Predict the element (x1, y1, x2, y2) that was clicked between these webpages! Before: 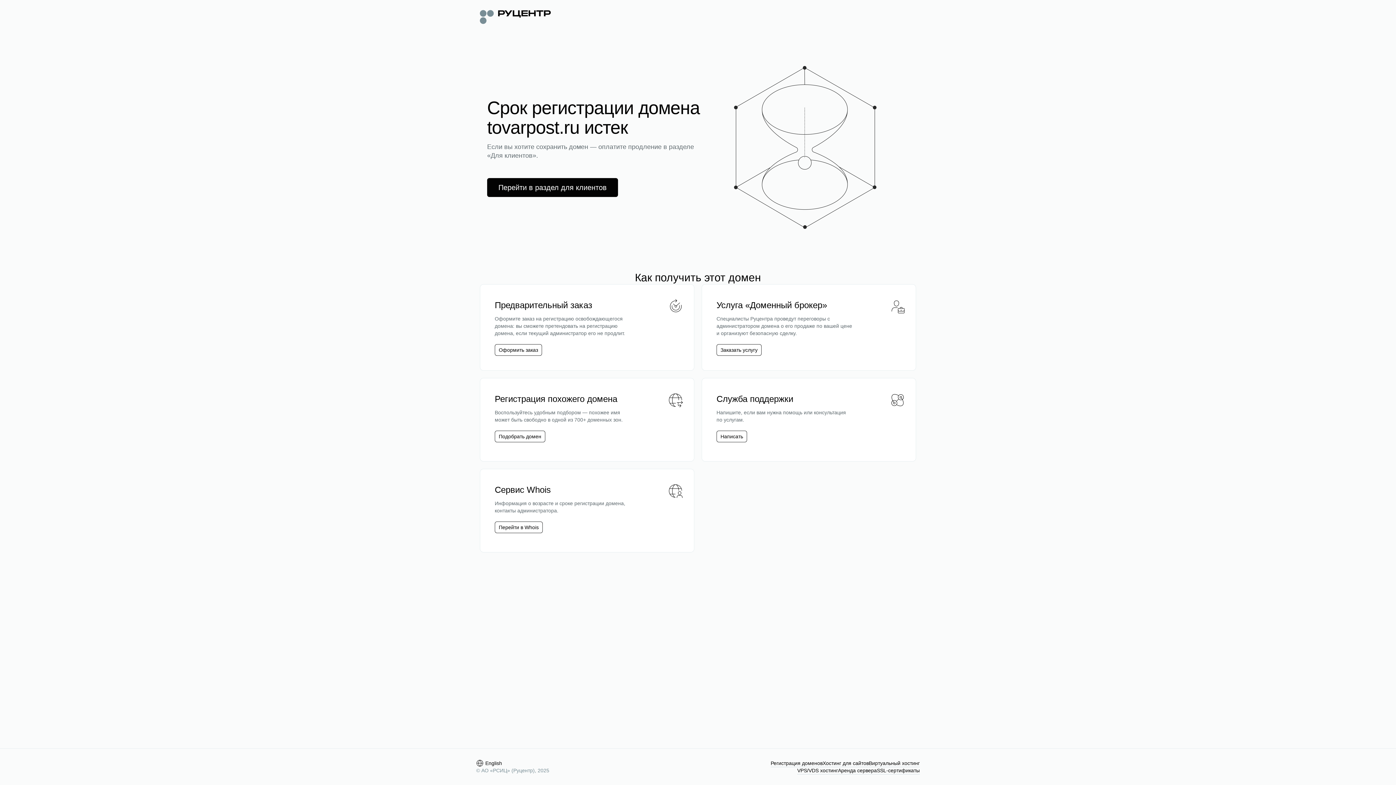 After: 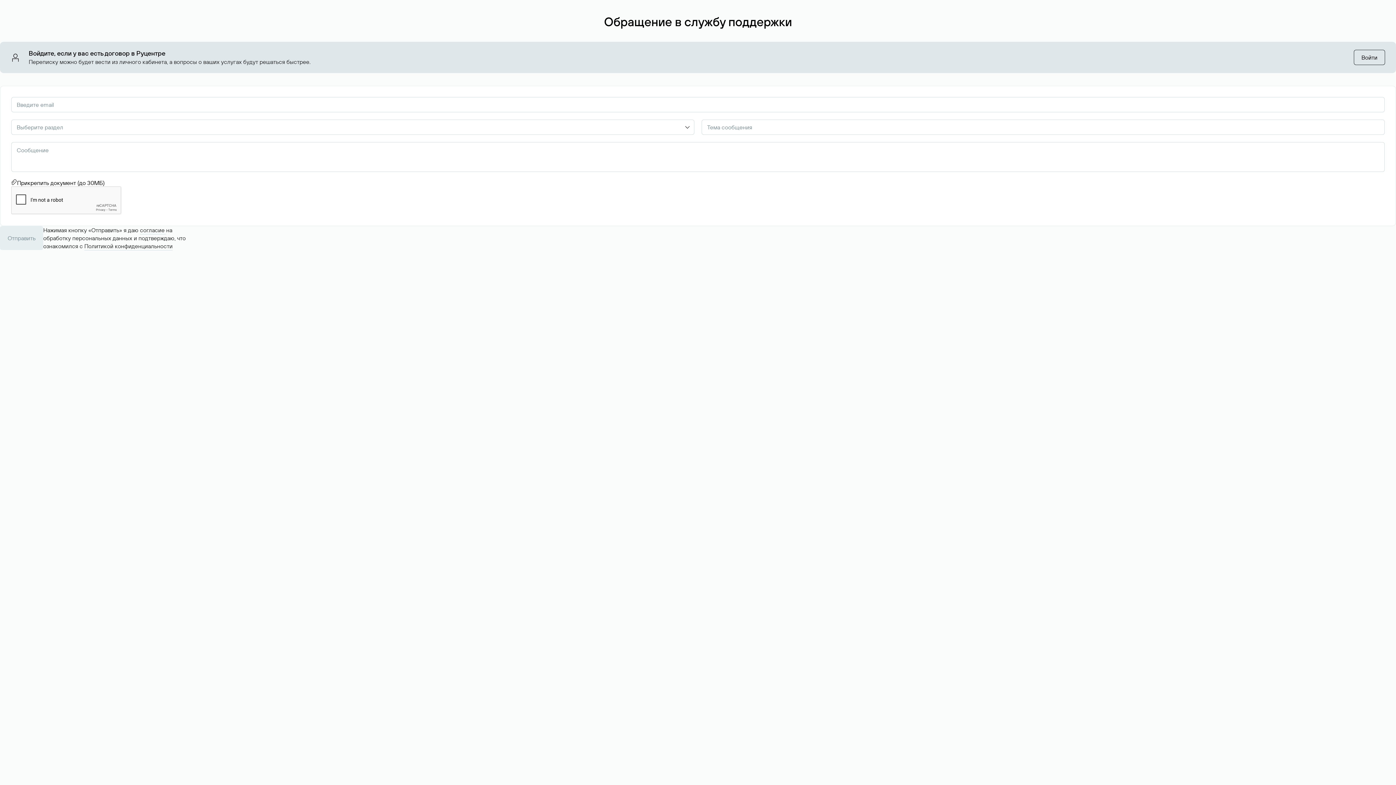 Action: bbox: (720, 433, 743, 440) label: Написать